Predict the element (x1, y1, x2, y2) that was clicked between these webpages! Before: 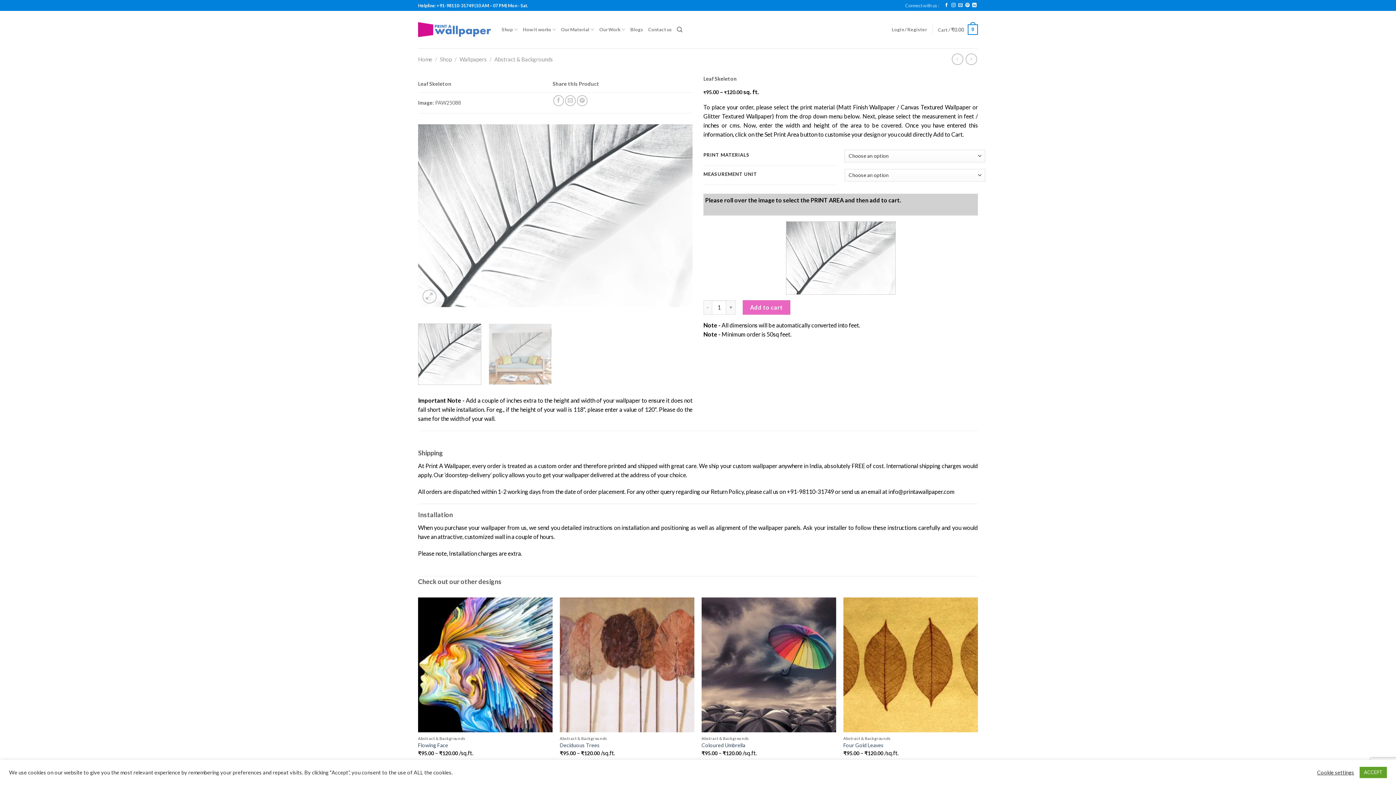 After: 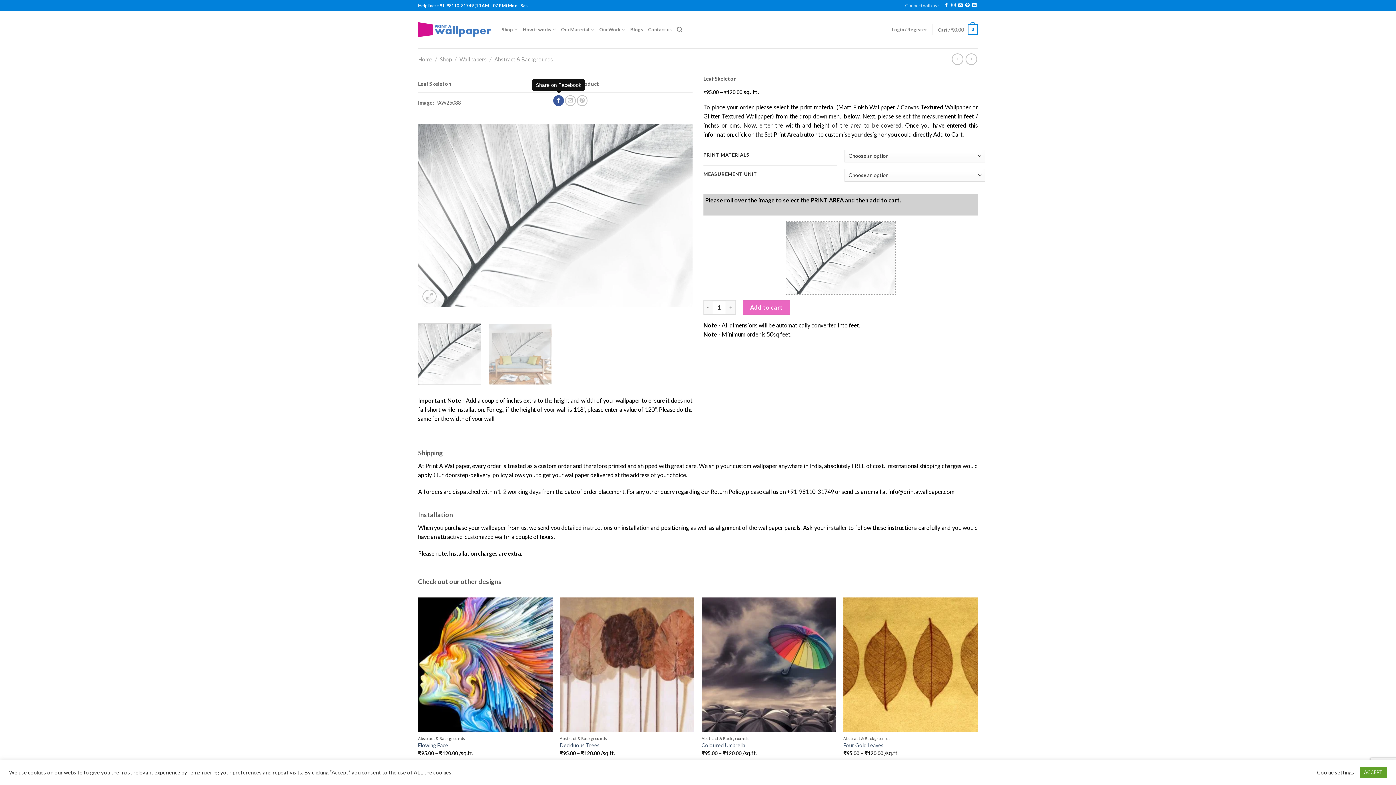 Action: bbox: (553, 95, 564, 106)